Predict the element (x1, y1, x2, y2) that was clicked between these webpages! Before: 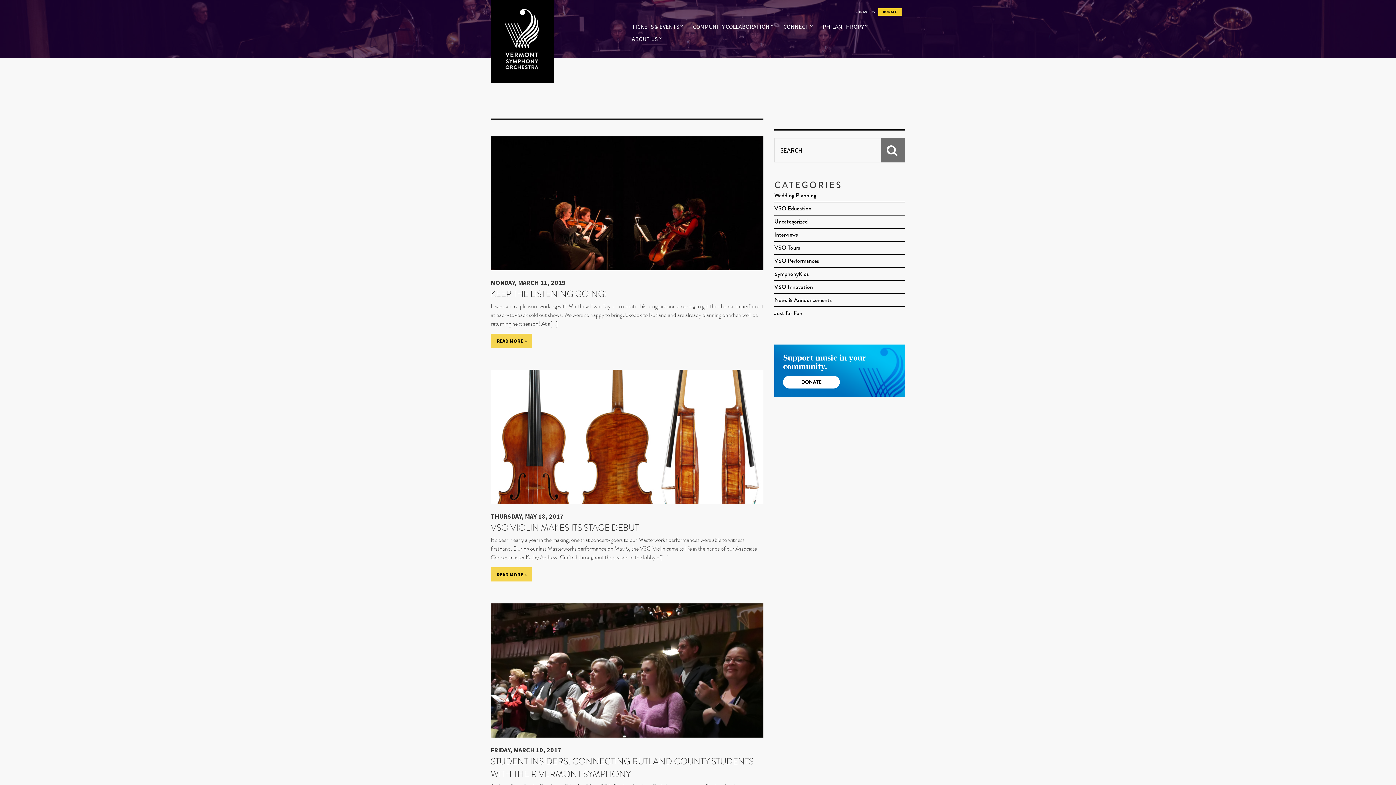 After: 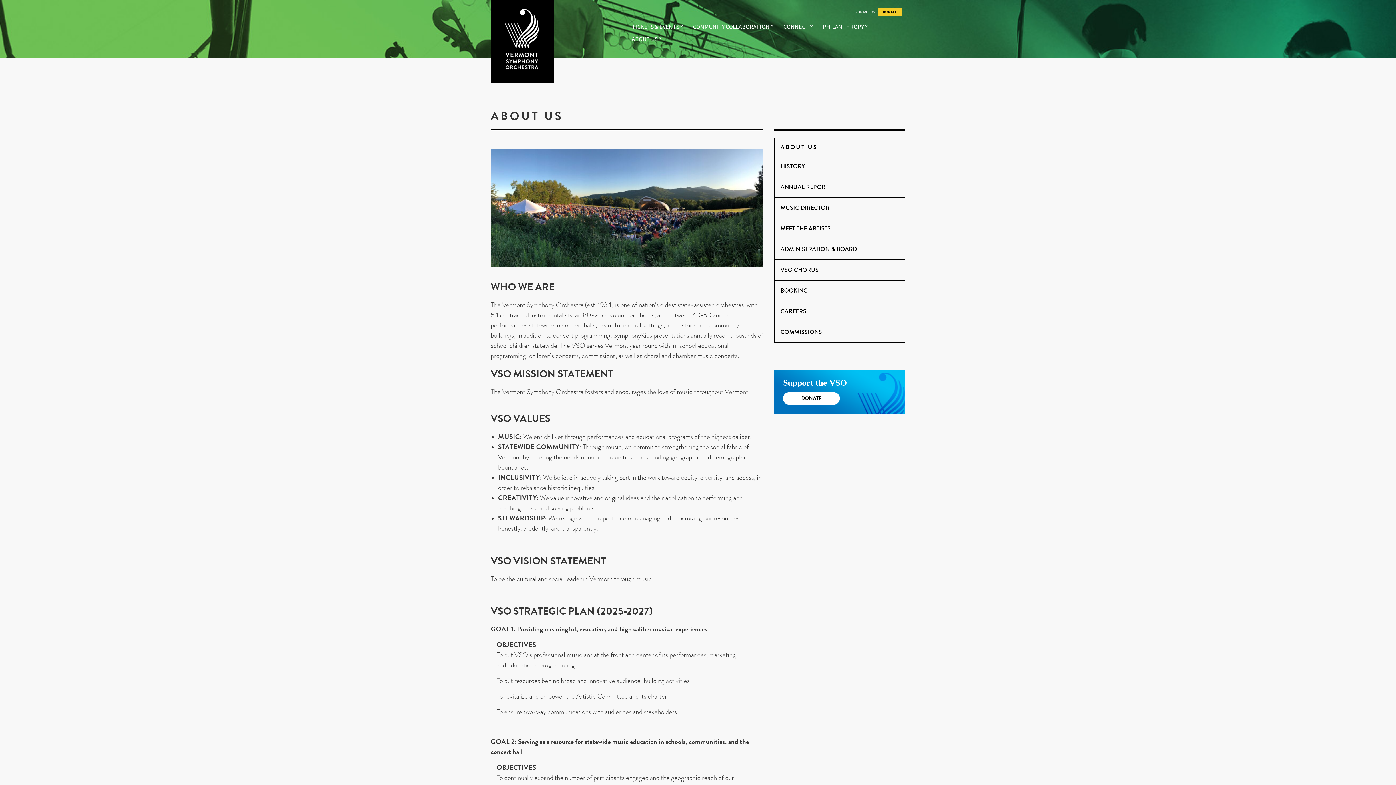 Action: label: ABOUT US bbox: (632, 33, 662, 45)